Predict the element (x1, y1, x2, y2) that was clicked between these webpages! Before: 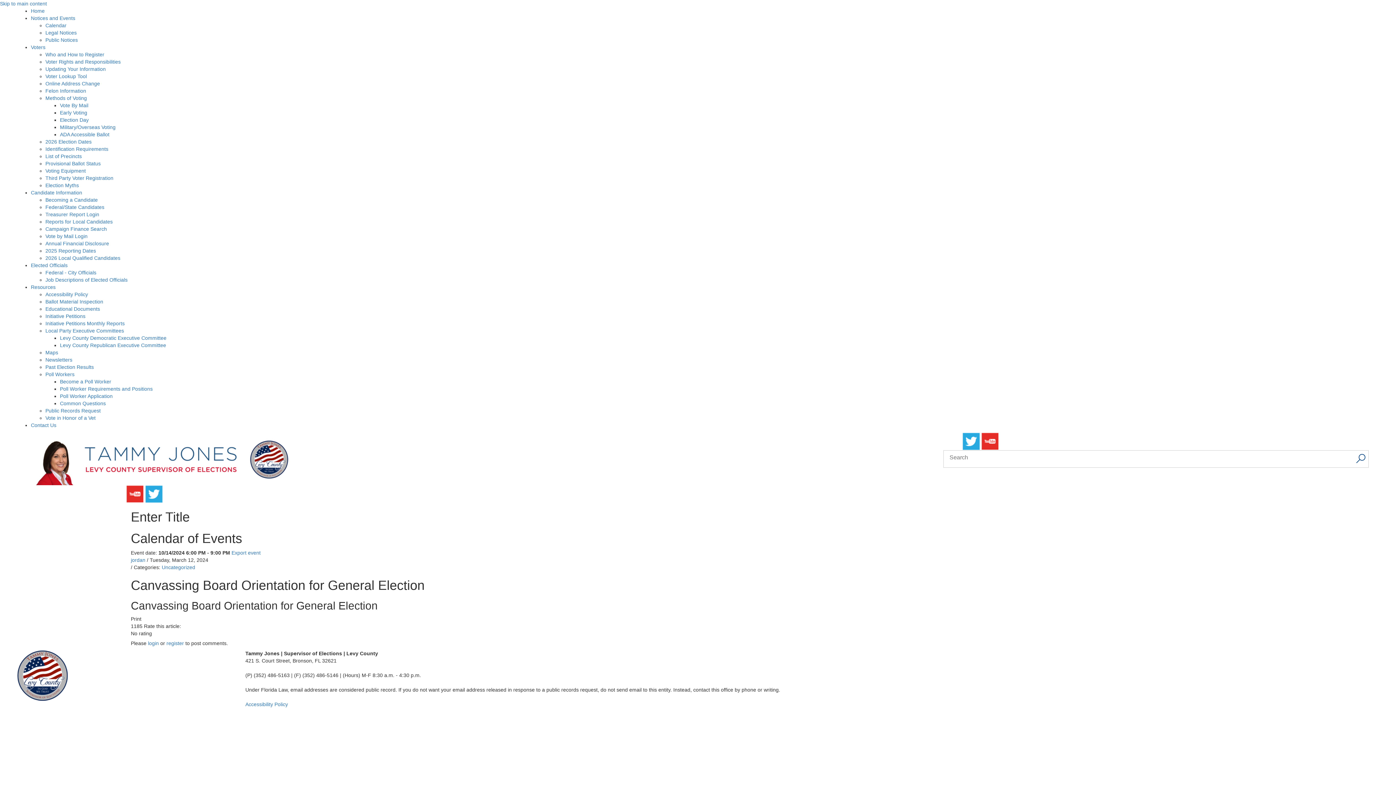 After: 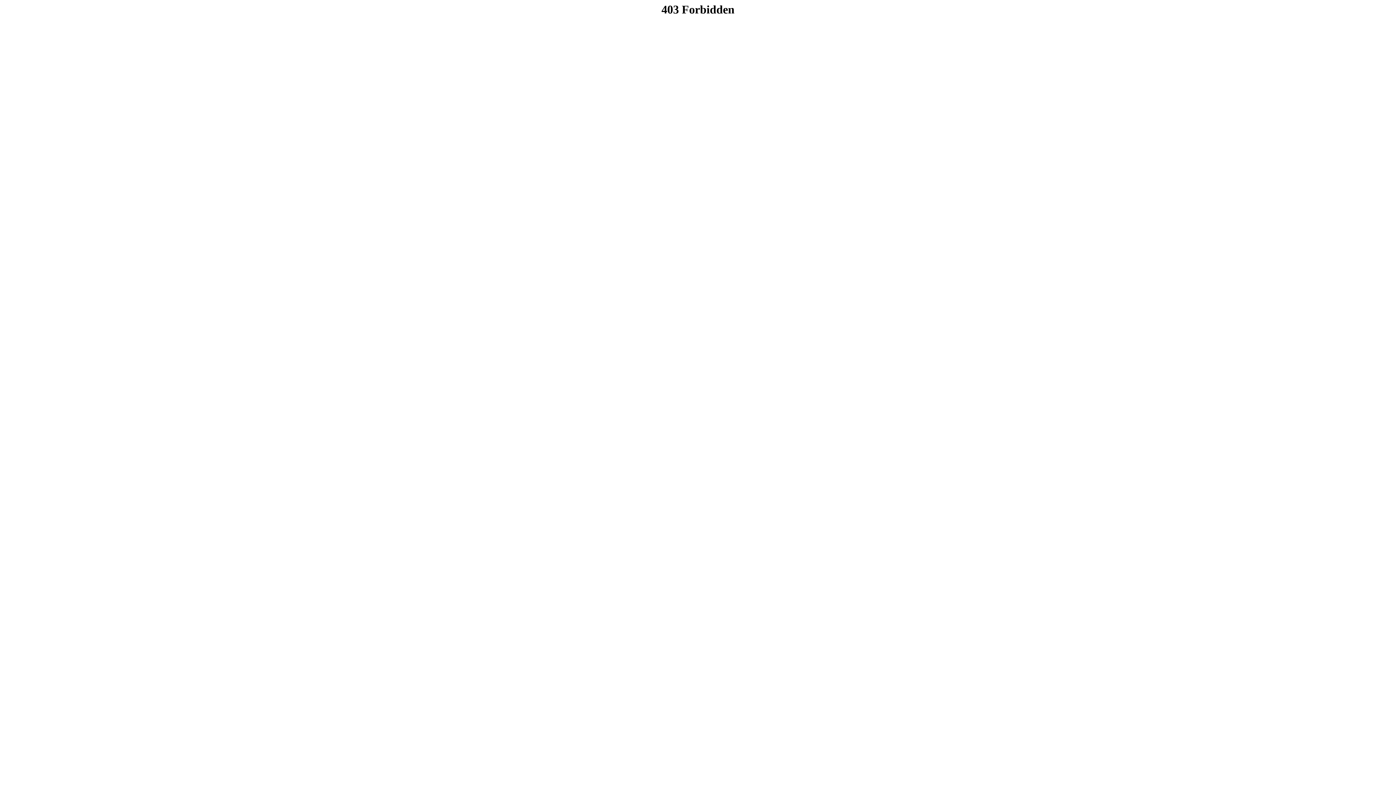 Action: label: Resources bbox: (30, 284, 55, 290)